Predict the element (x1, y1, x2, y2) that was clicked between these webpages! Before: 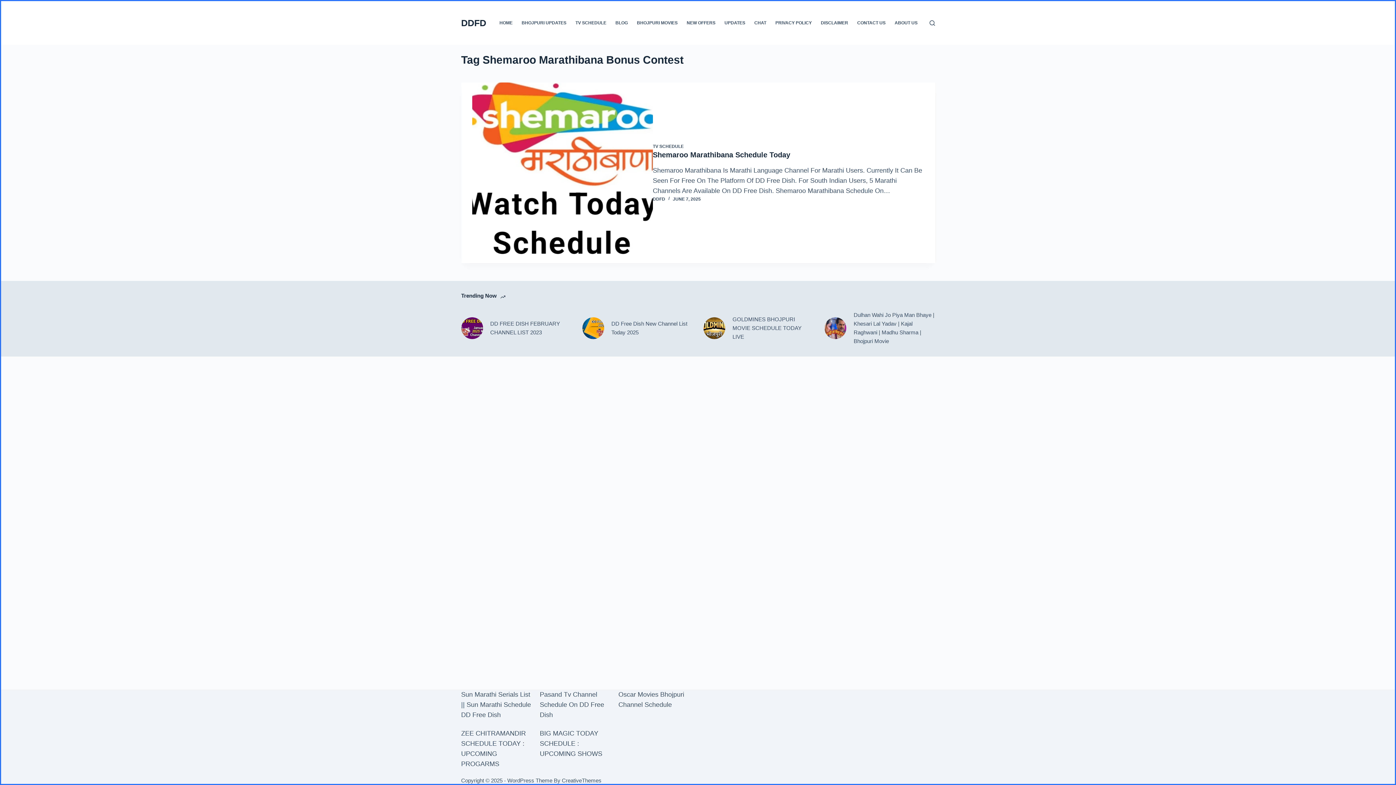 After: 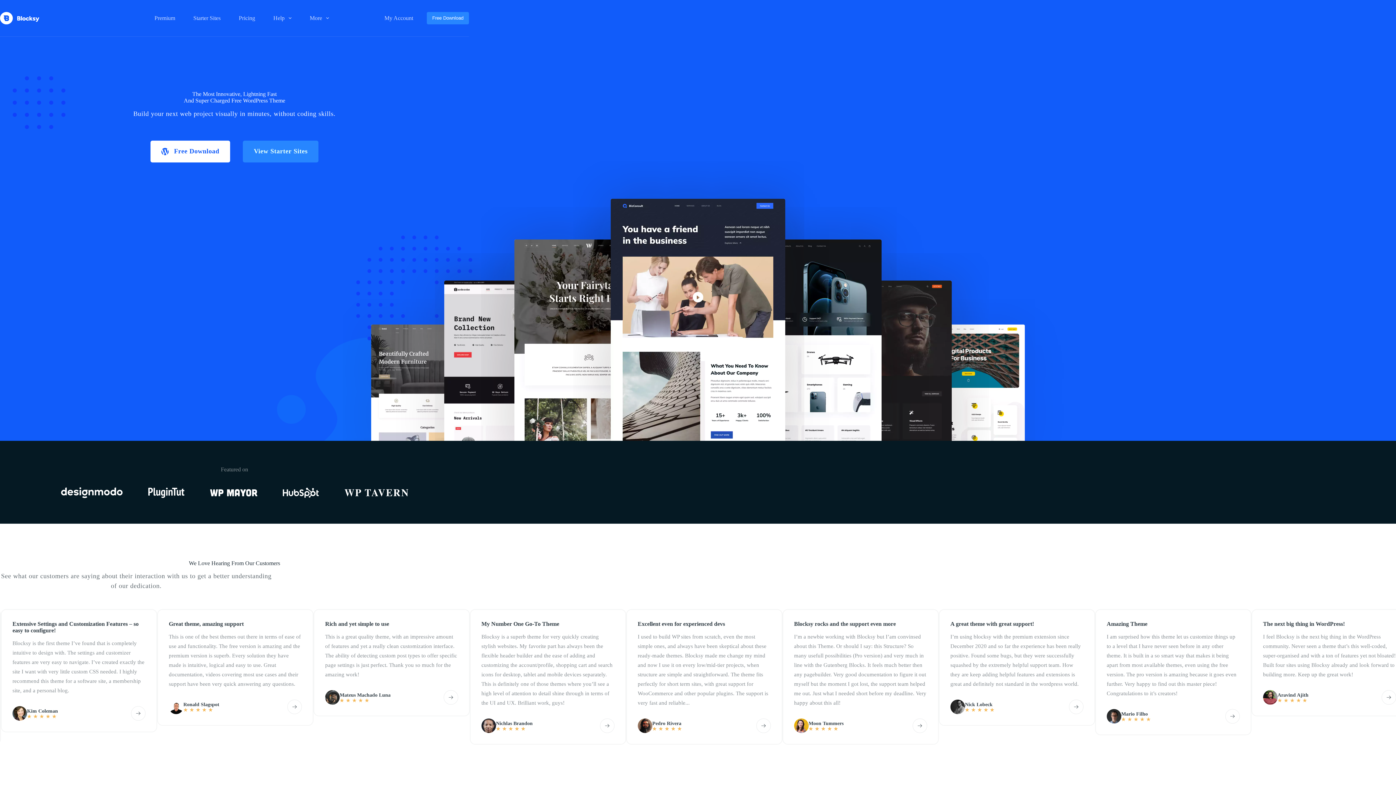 Action: label: CreativeThemes bbox: (562, 777, 601, 784)